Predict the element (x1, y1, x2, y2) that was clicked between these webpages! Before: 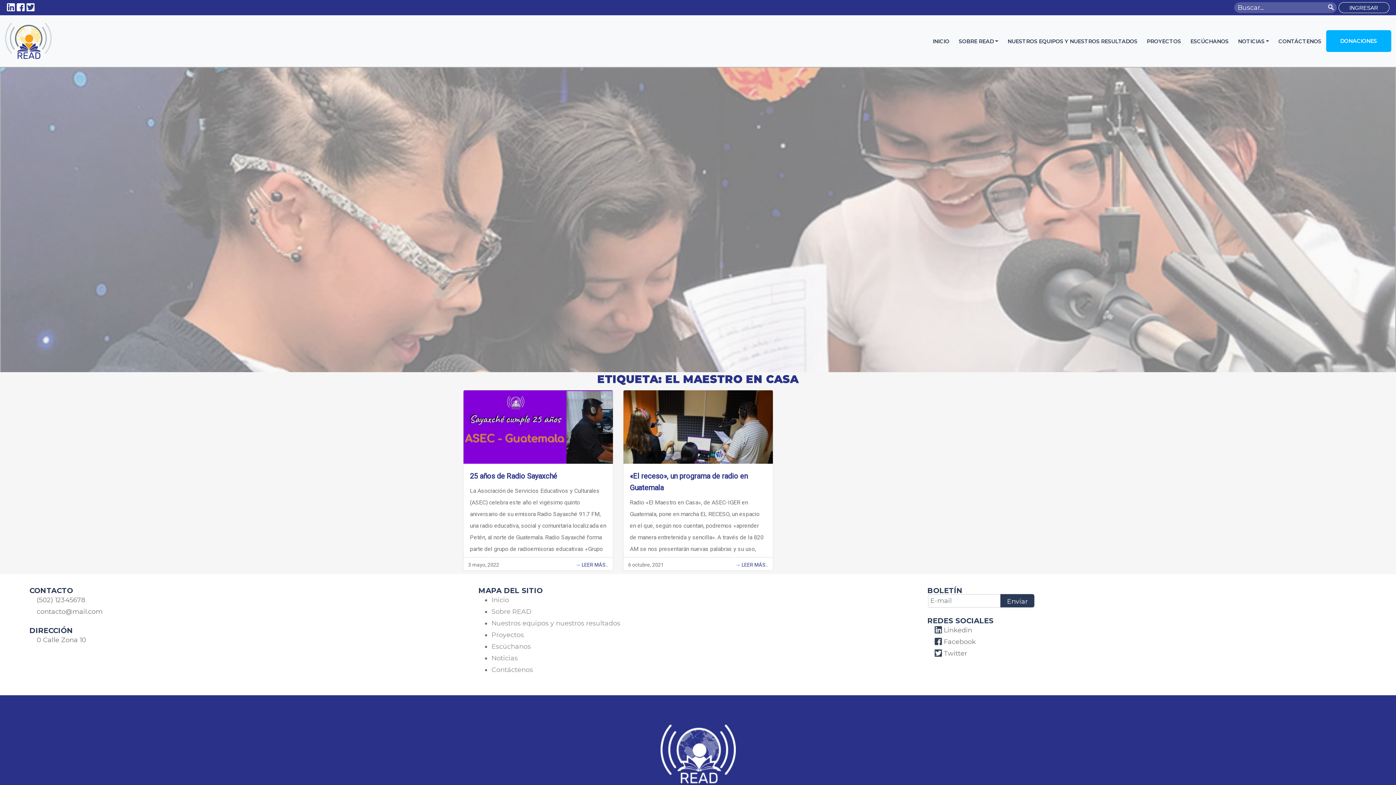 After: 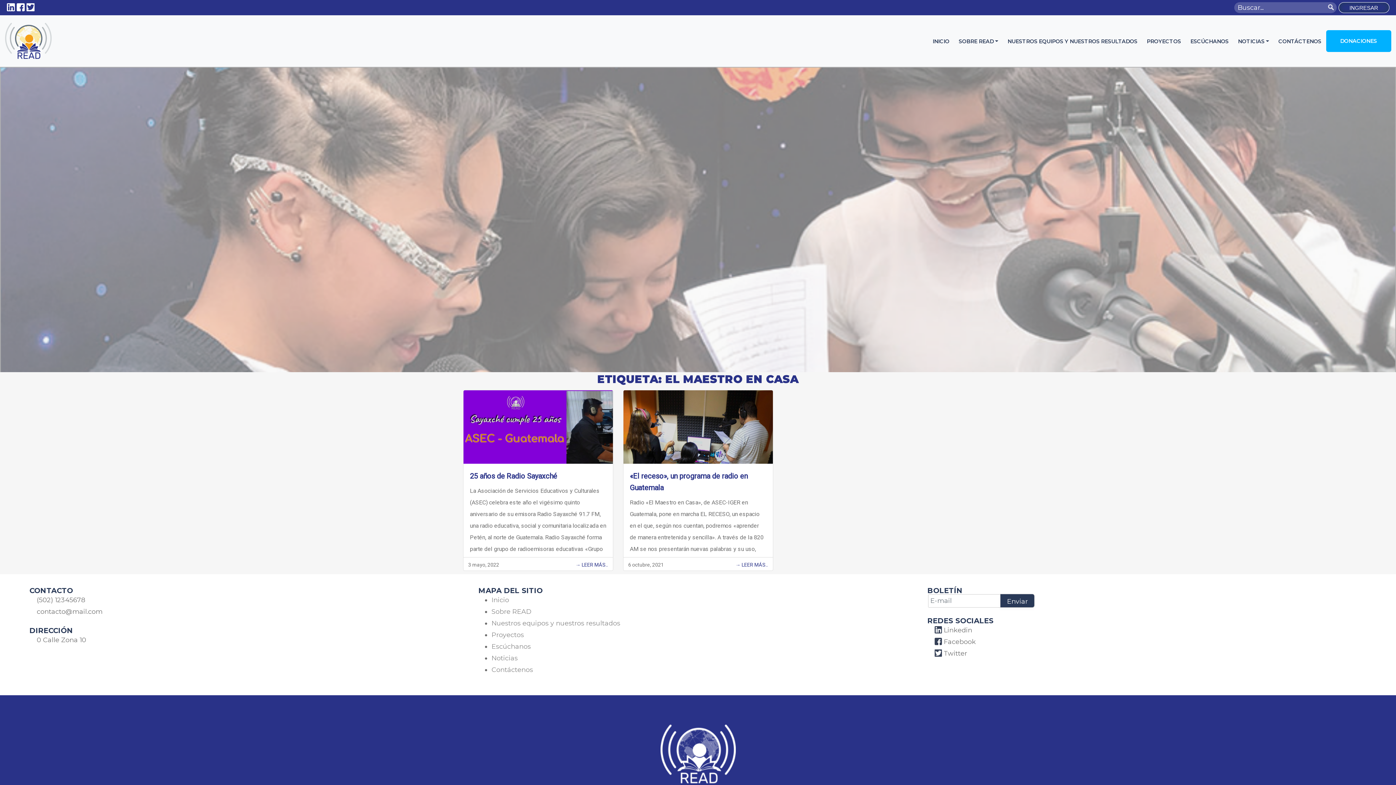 Action: label:   bbox: (16, 3, 26, 11)